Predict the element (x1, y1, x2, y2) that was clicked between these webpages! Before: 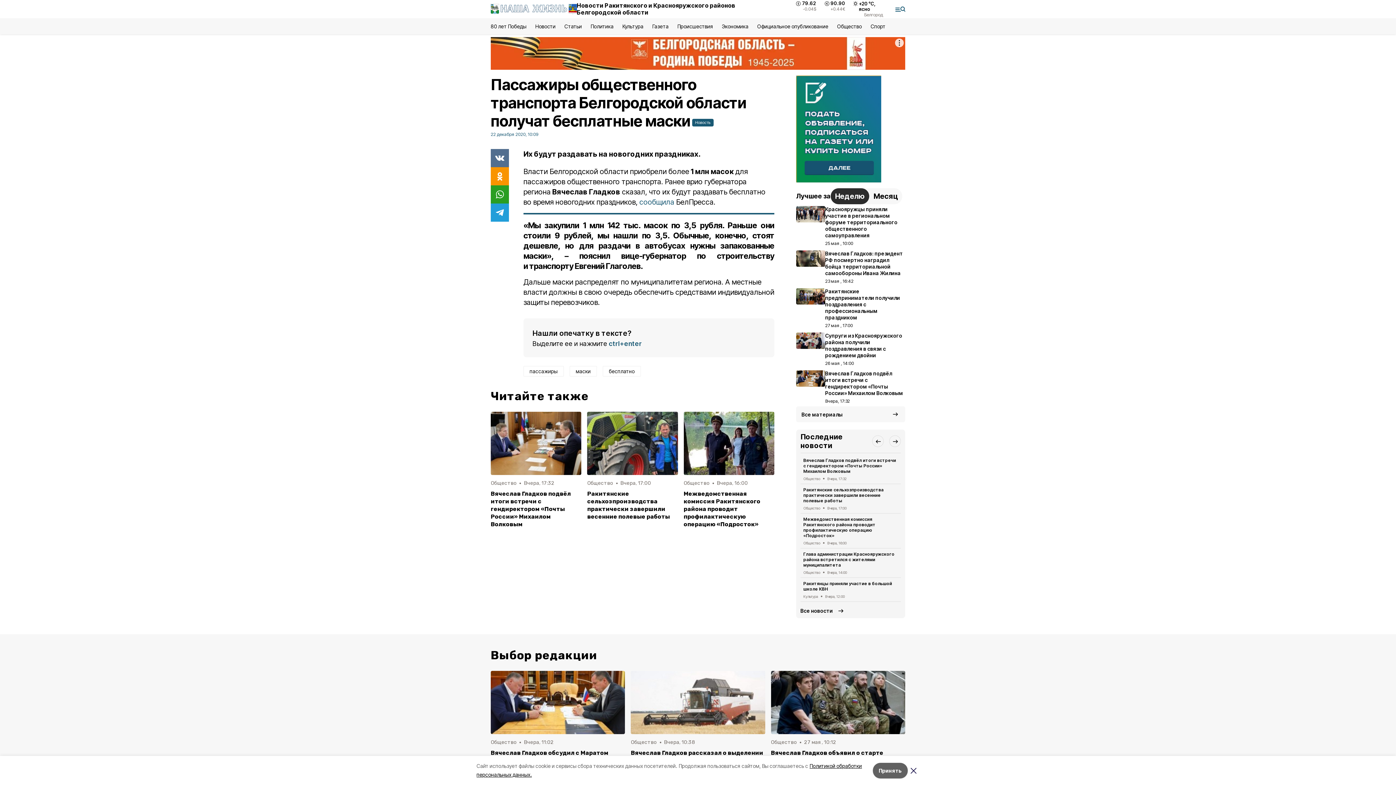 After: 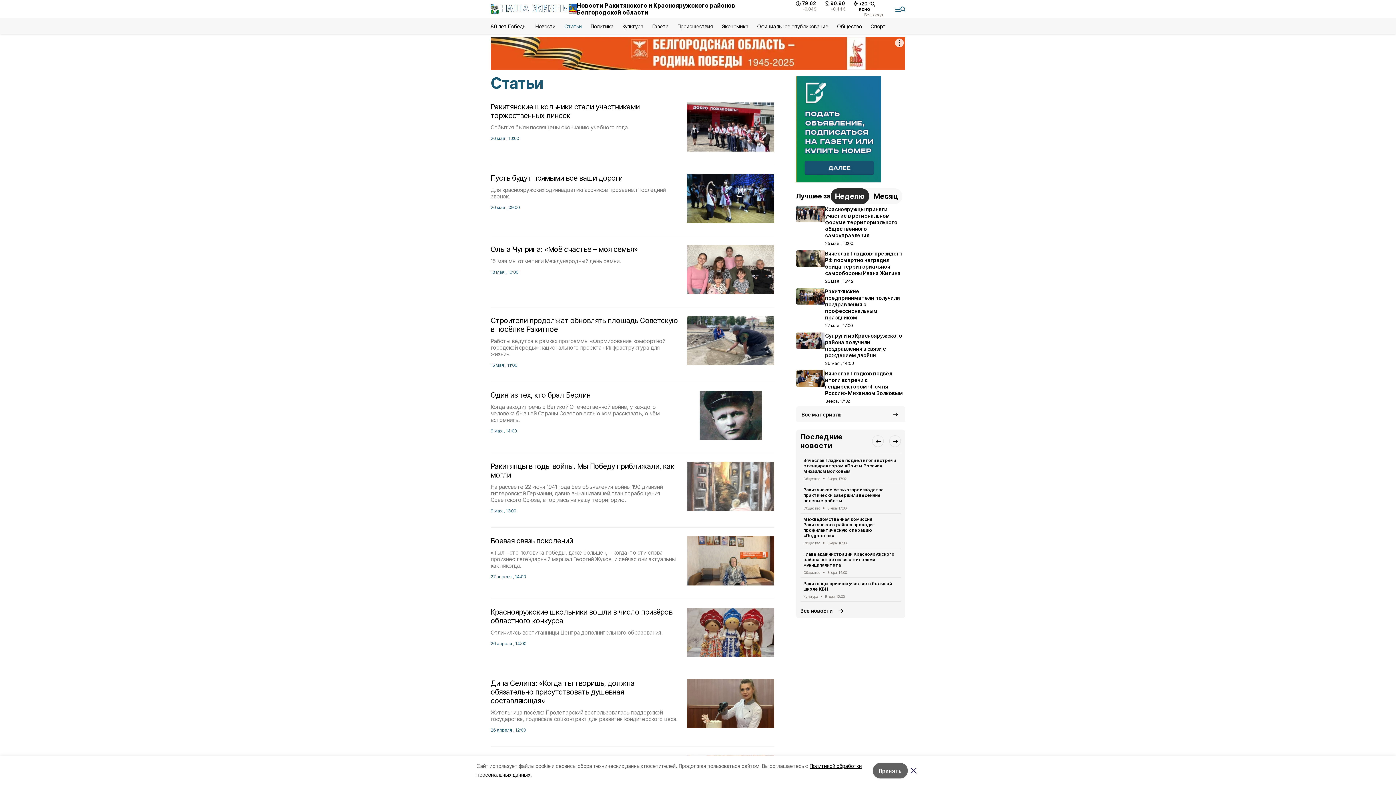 Action: label: Статьи bbox: (564, 23, 582, 29)